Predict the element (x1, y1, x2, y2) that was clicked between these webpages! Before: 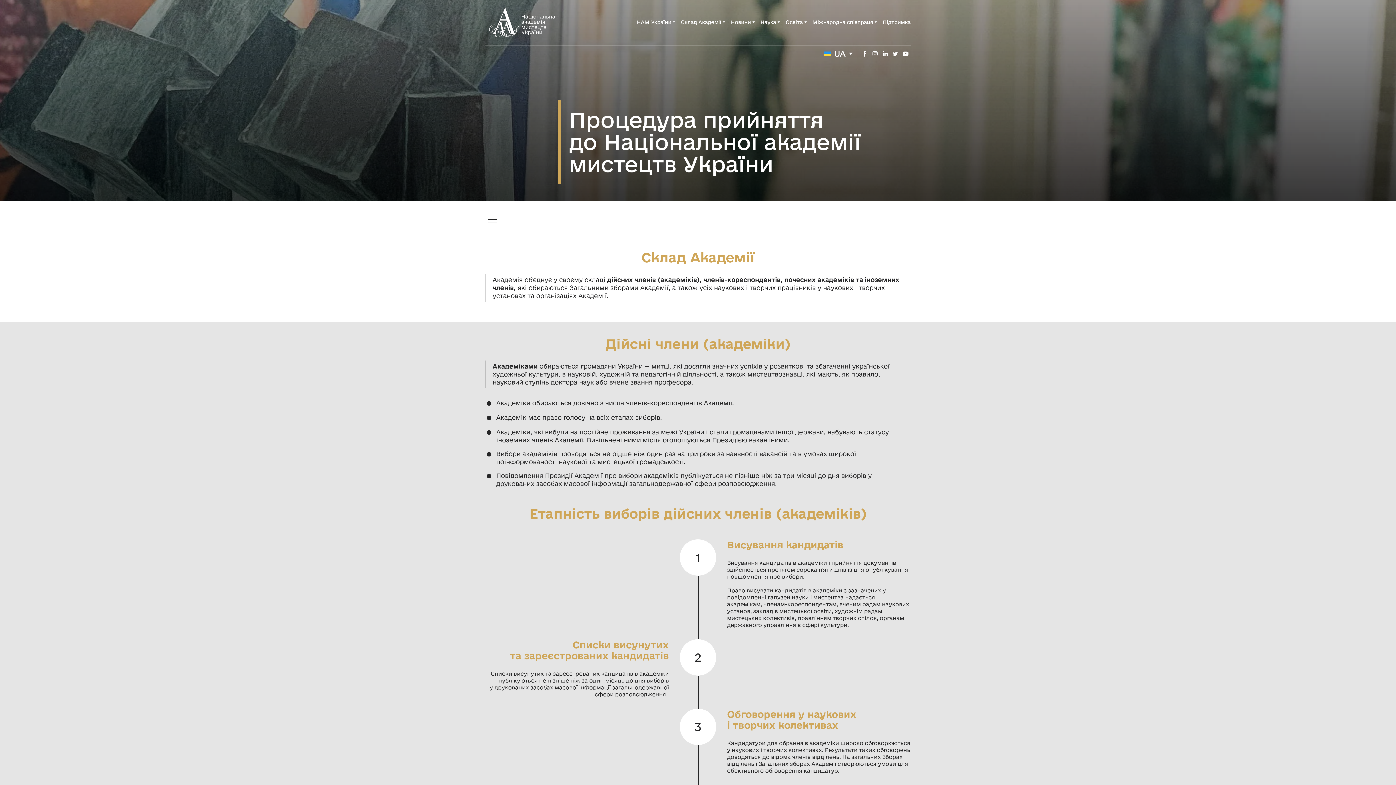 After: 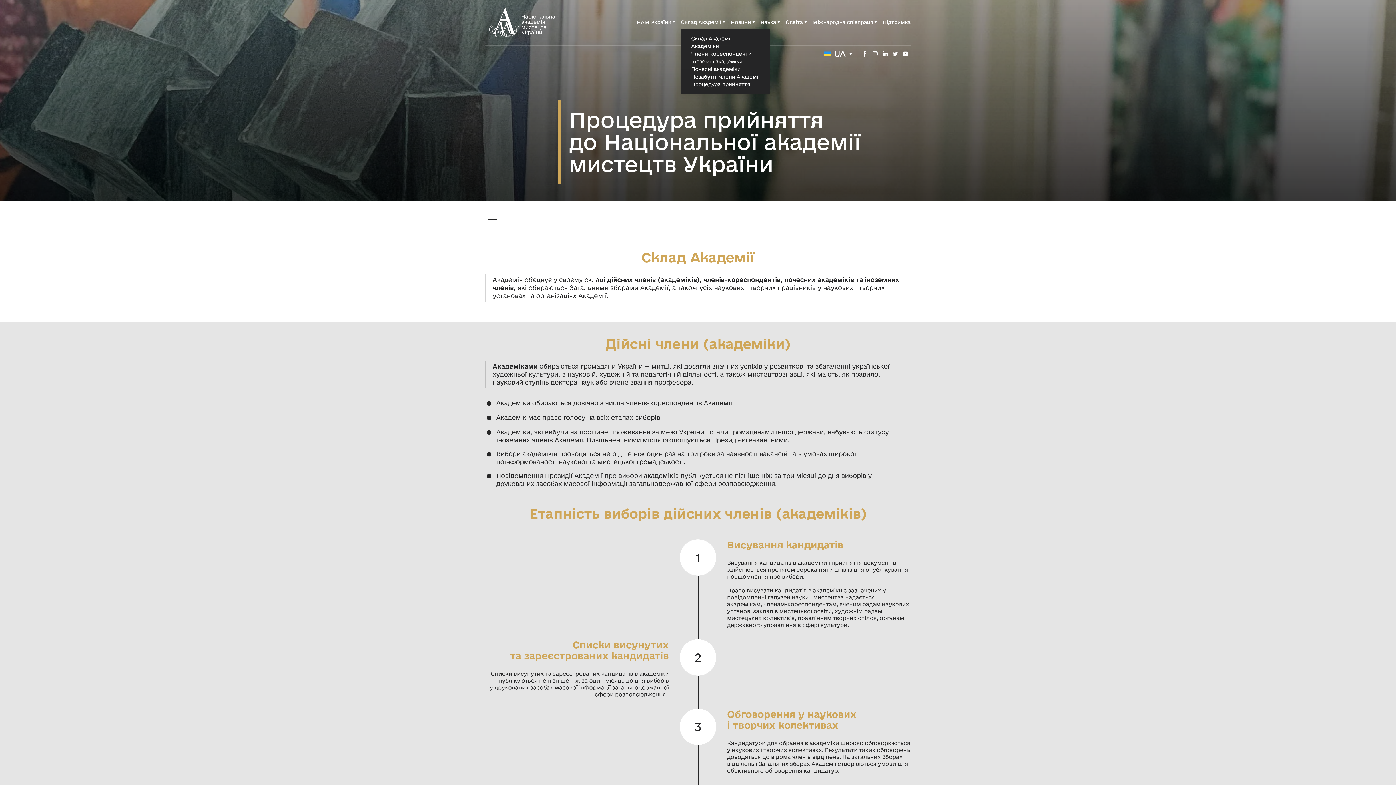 Action: bbox: (722, 21, 725, 22)